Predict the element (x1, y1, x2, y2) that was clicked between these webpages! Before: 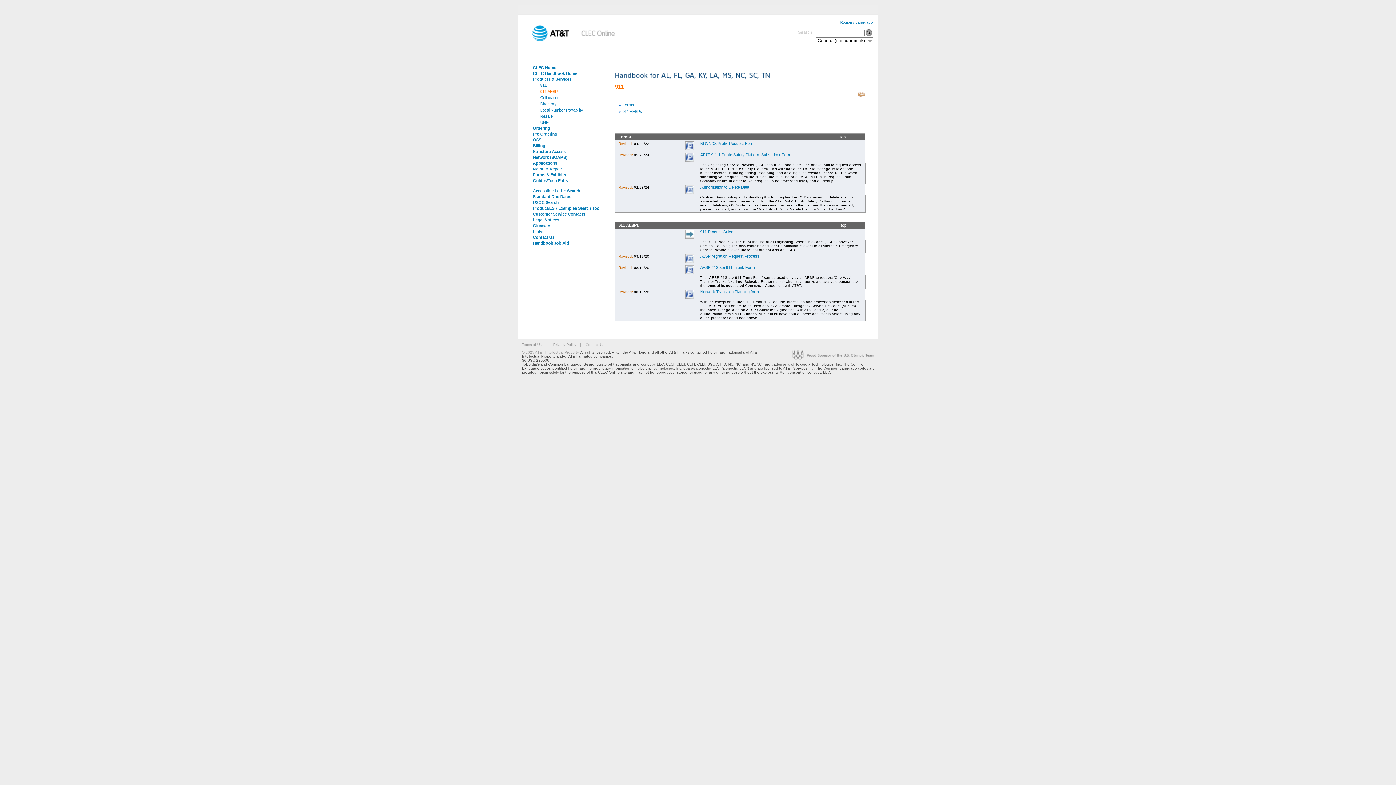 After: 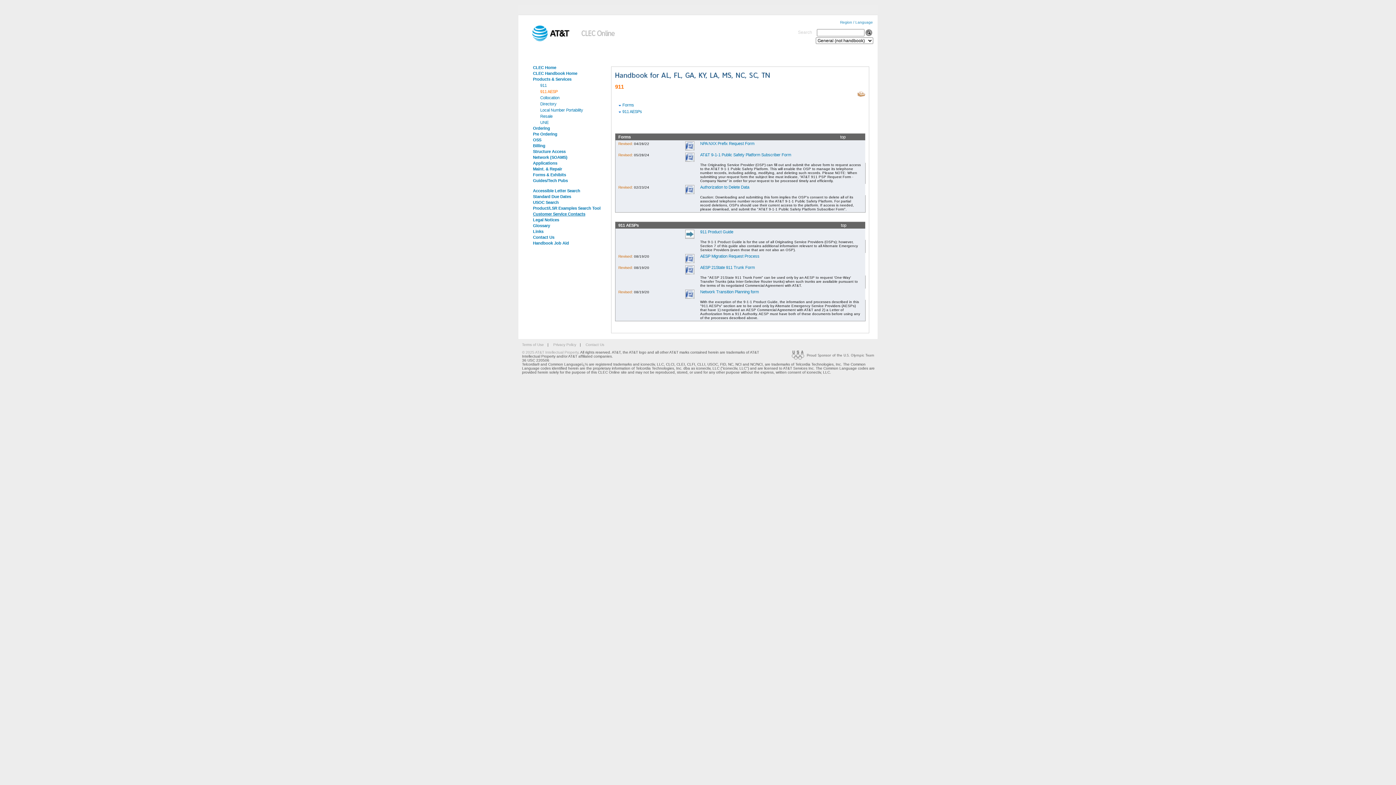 Action: bbox: (518, 211, 605, 217) label: Customer Service Contacts